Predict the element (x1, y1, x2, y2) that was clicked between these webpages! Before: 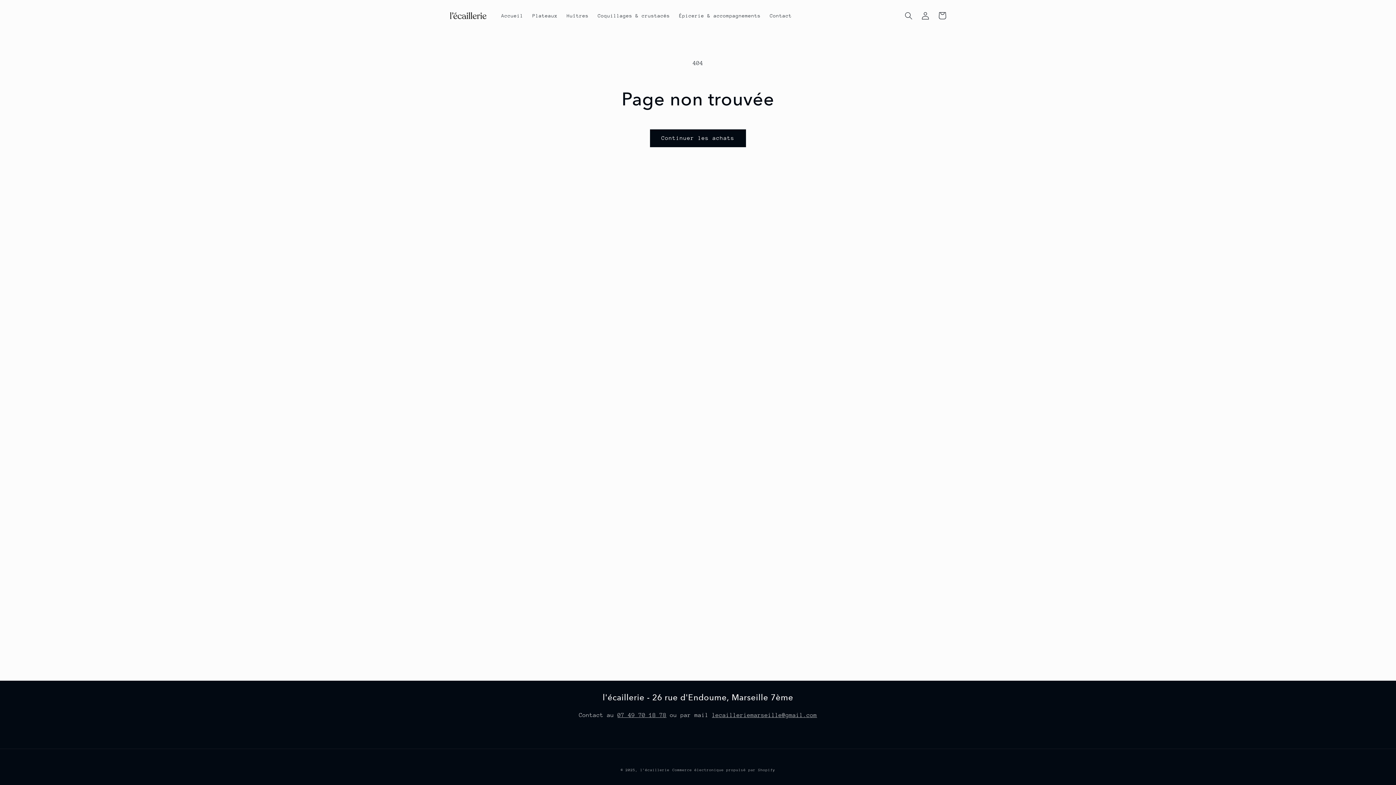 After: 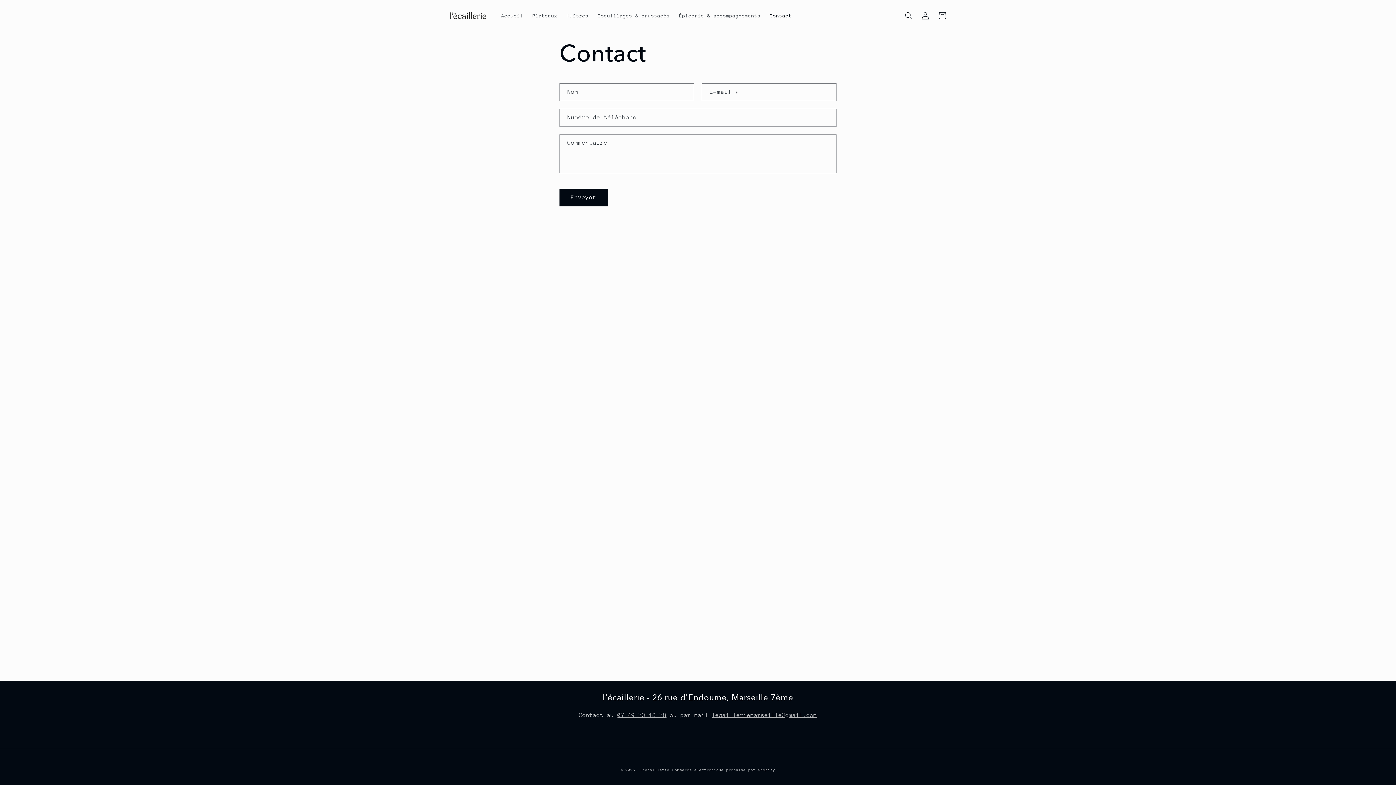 Action: label: Contact bbox: (765, 7, 796, 23)